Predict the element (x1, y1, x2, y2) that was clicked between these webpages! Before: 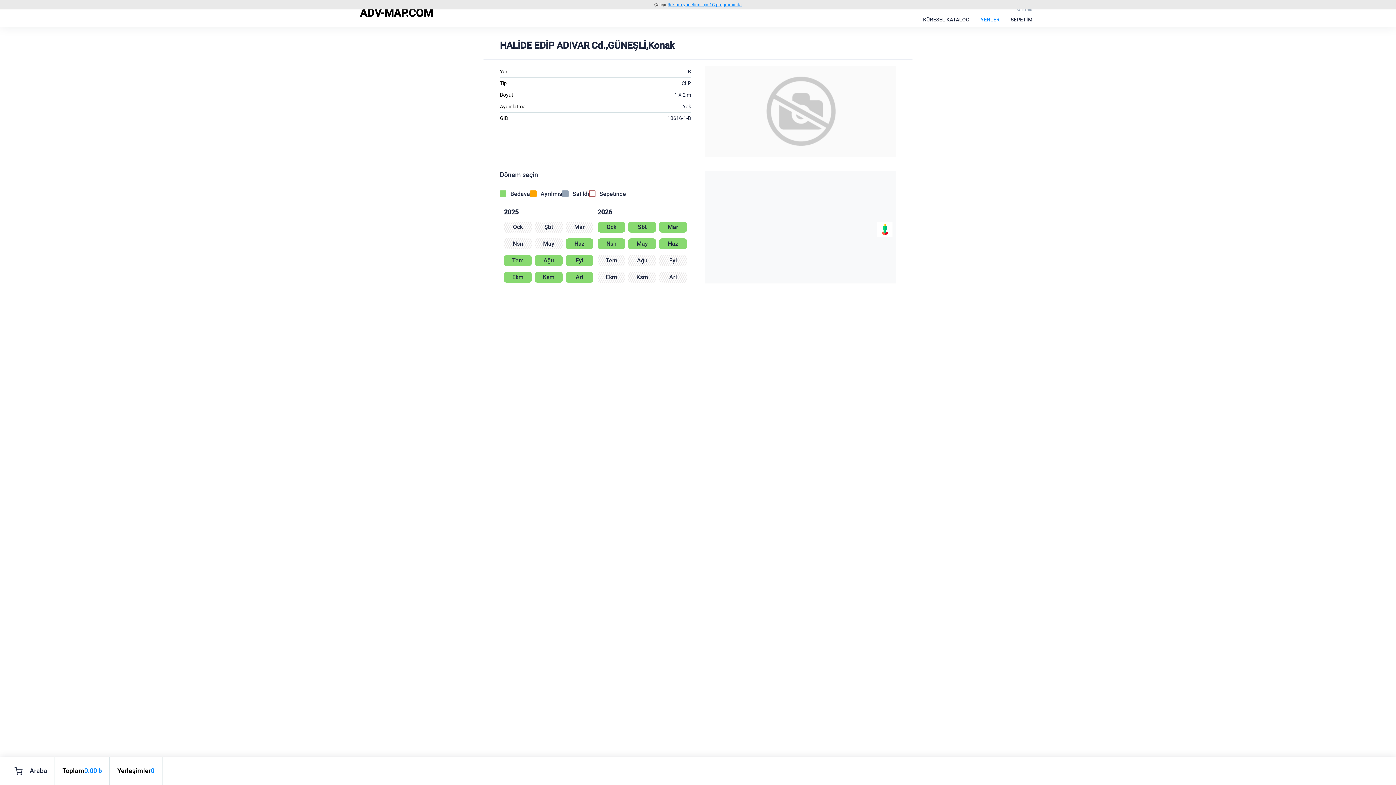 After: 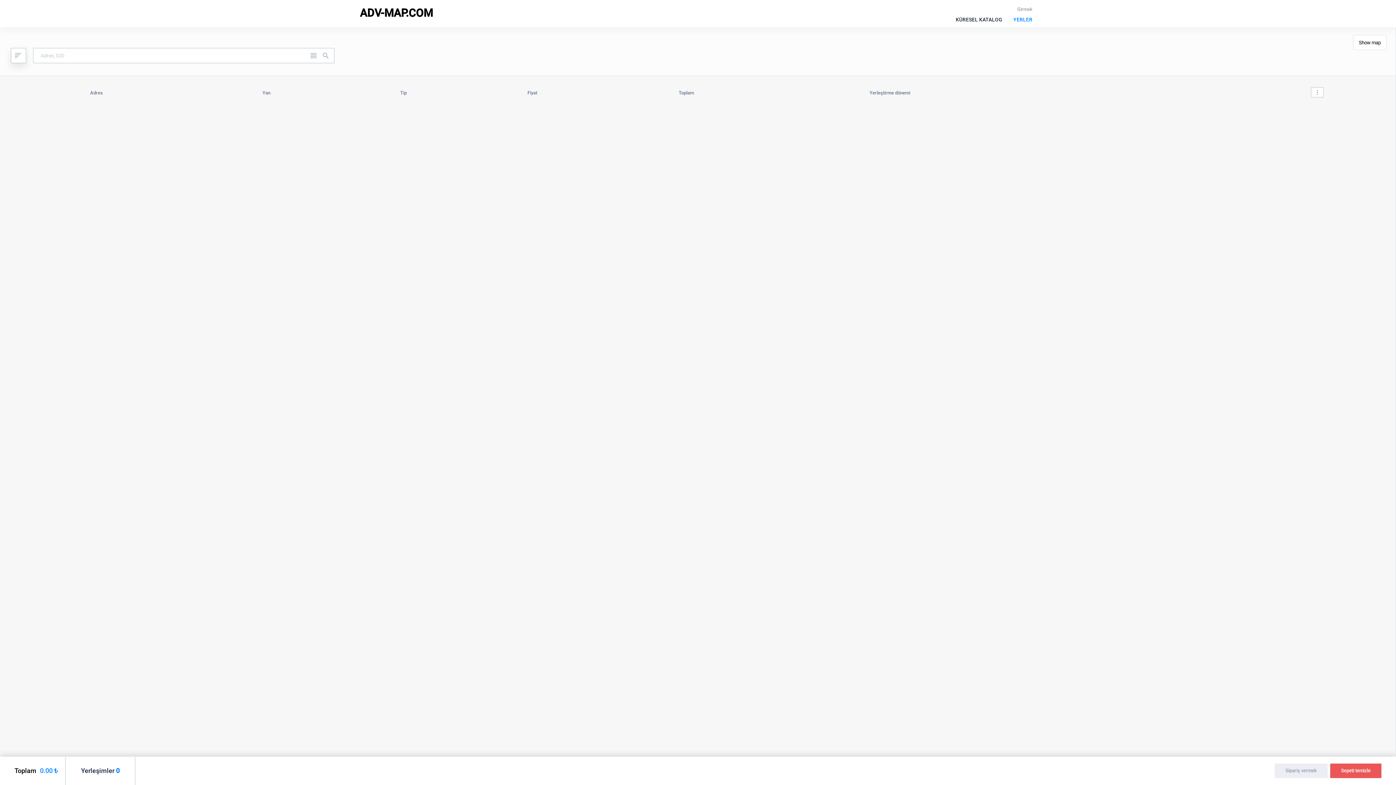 Action: label: SEPETİM bbox: (1010, 16, 1032, 22)